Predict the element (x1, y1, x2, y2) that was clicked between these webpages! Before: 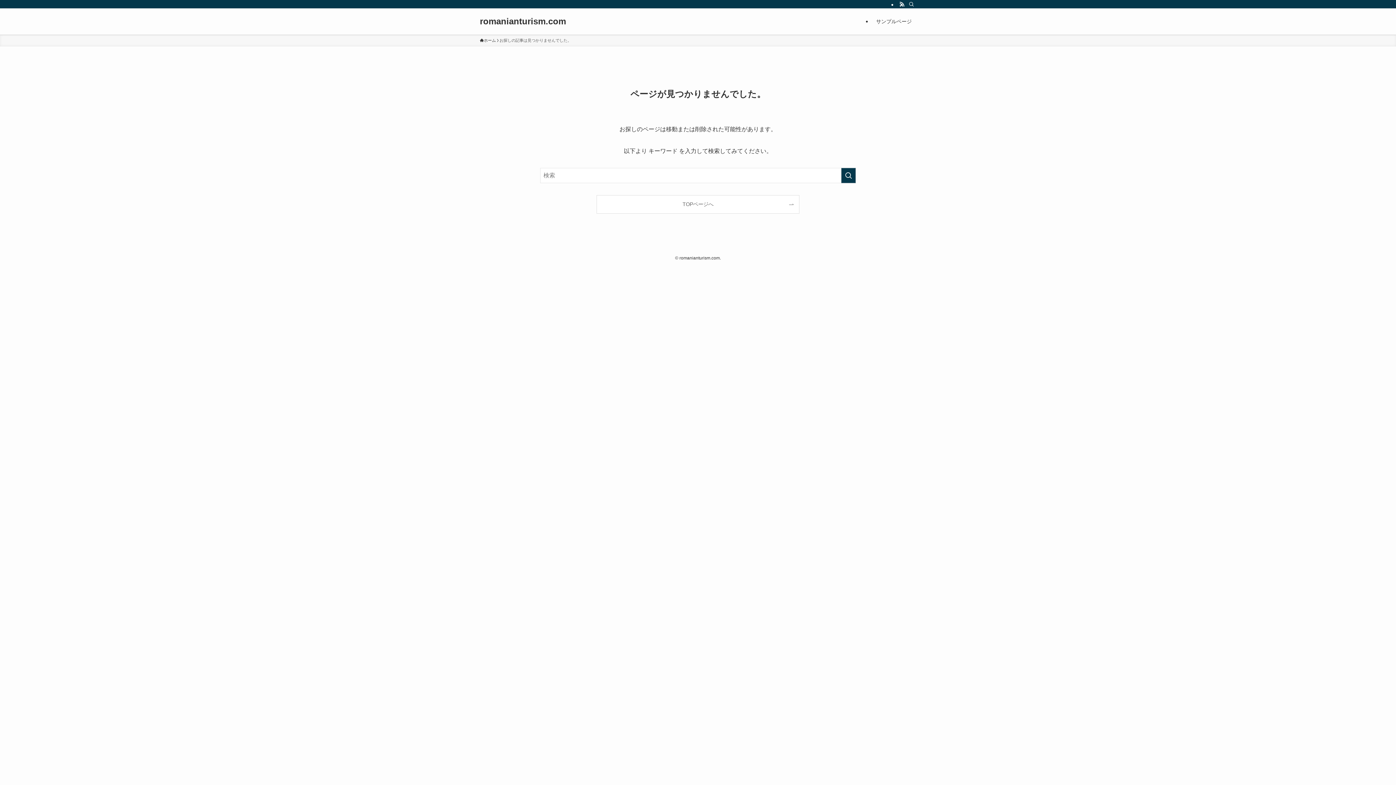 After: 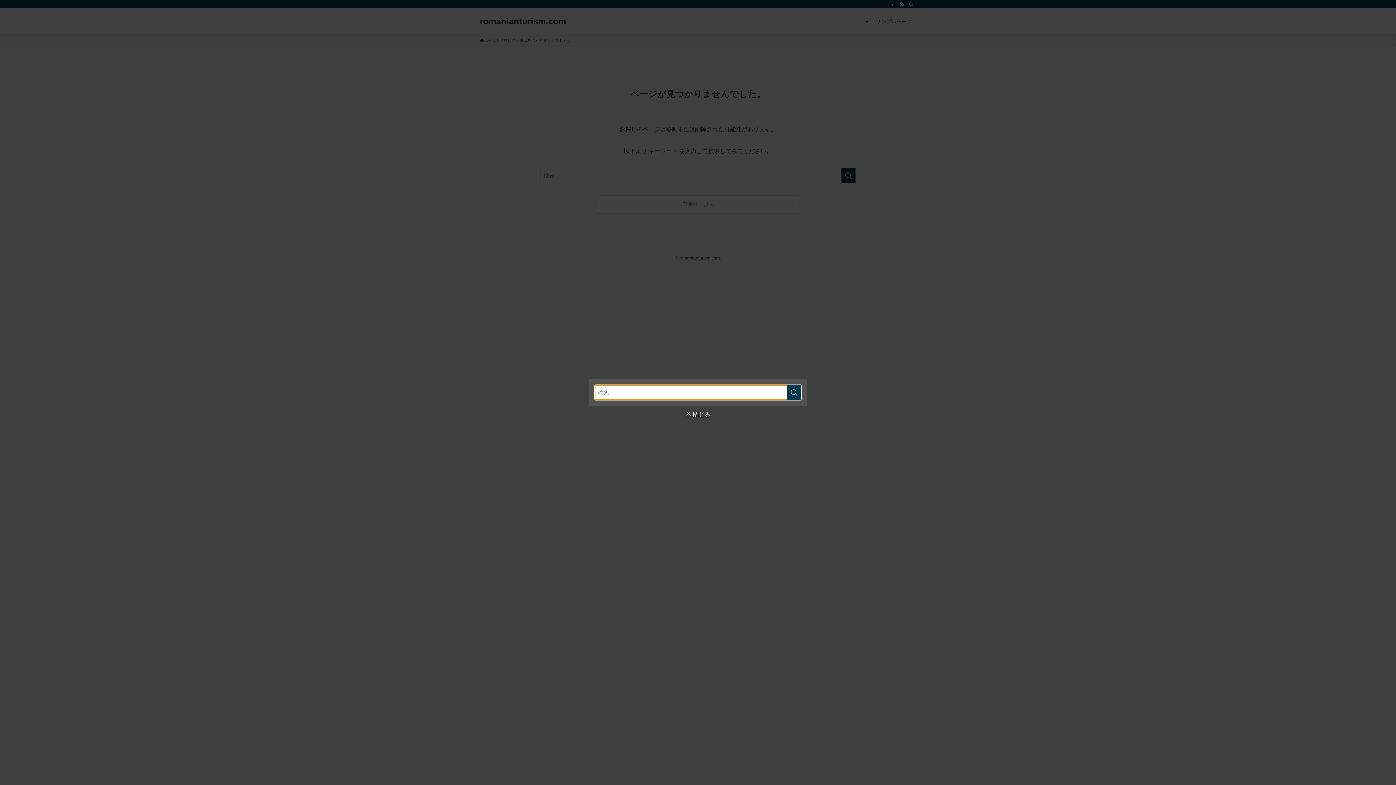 Action: label: 検索 bbox: (906, 0, 916, 8)